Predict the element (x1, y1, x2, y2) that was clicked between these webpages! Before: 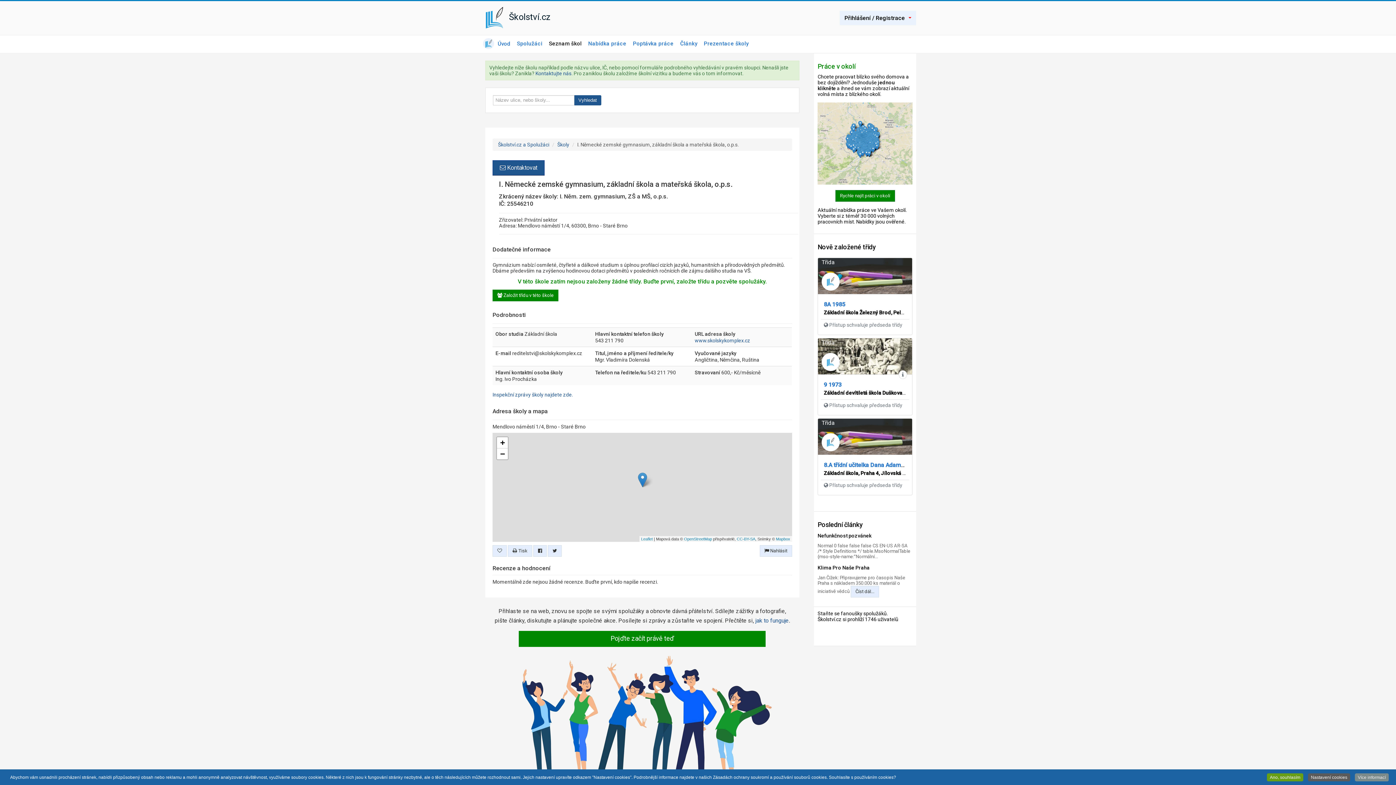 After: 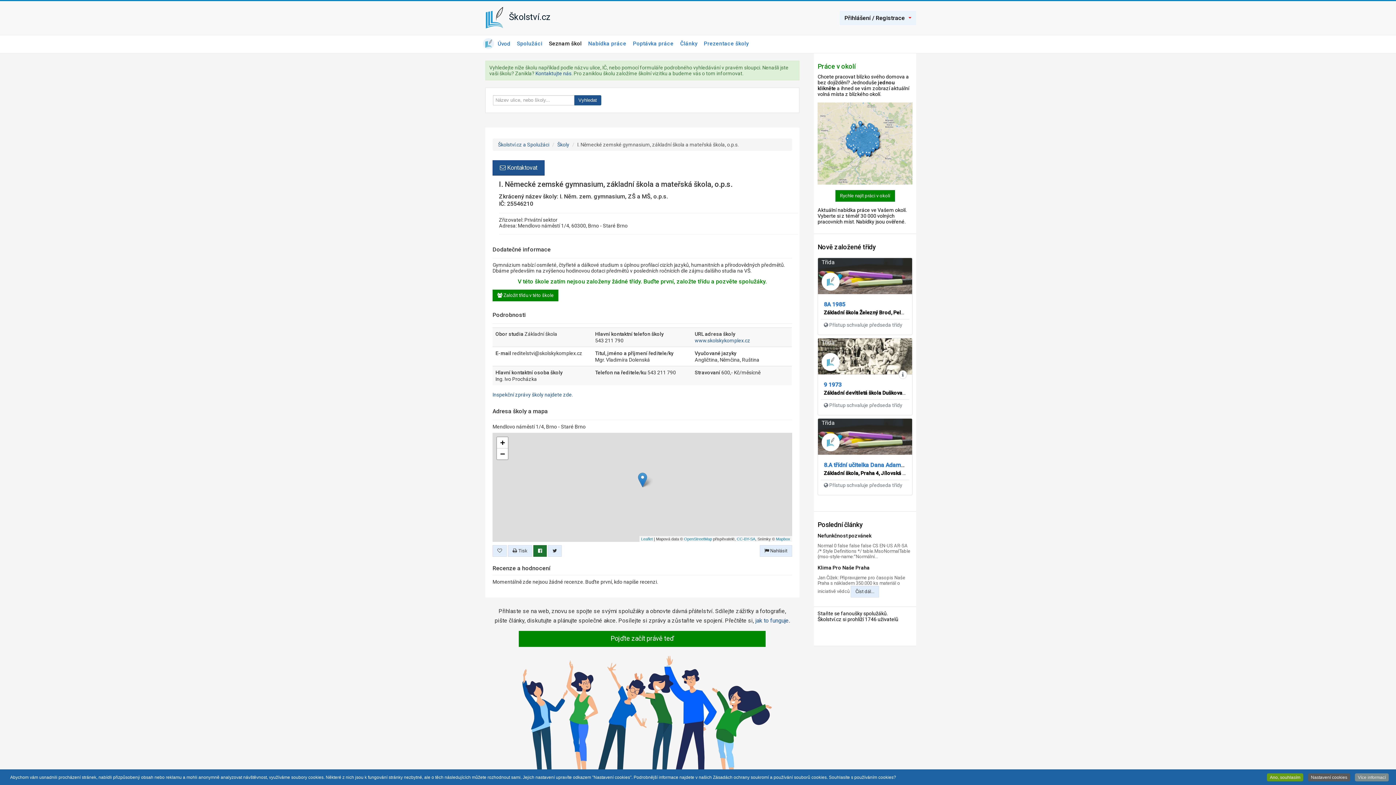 Action: bbox: (533, 545, 546, 557)